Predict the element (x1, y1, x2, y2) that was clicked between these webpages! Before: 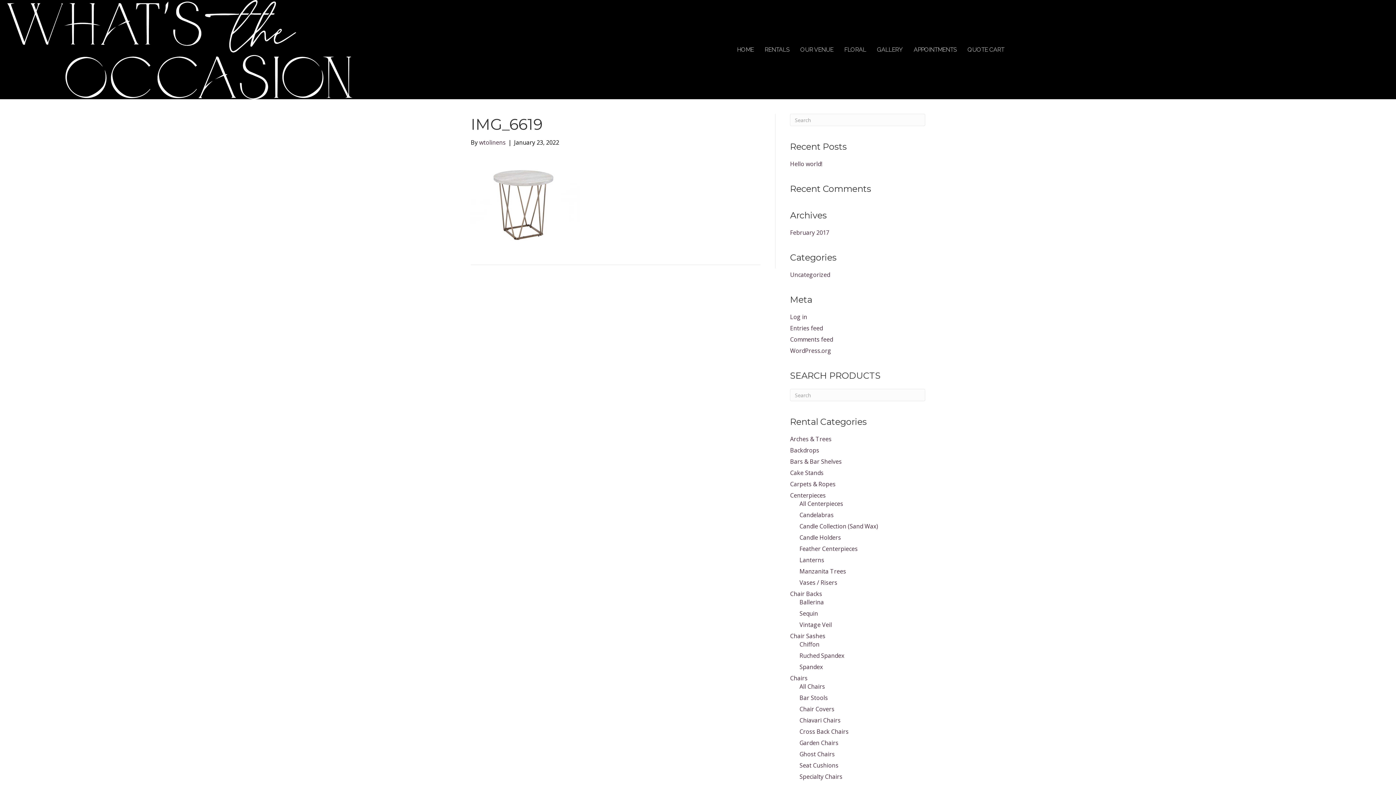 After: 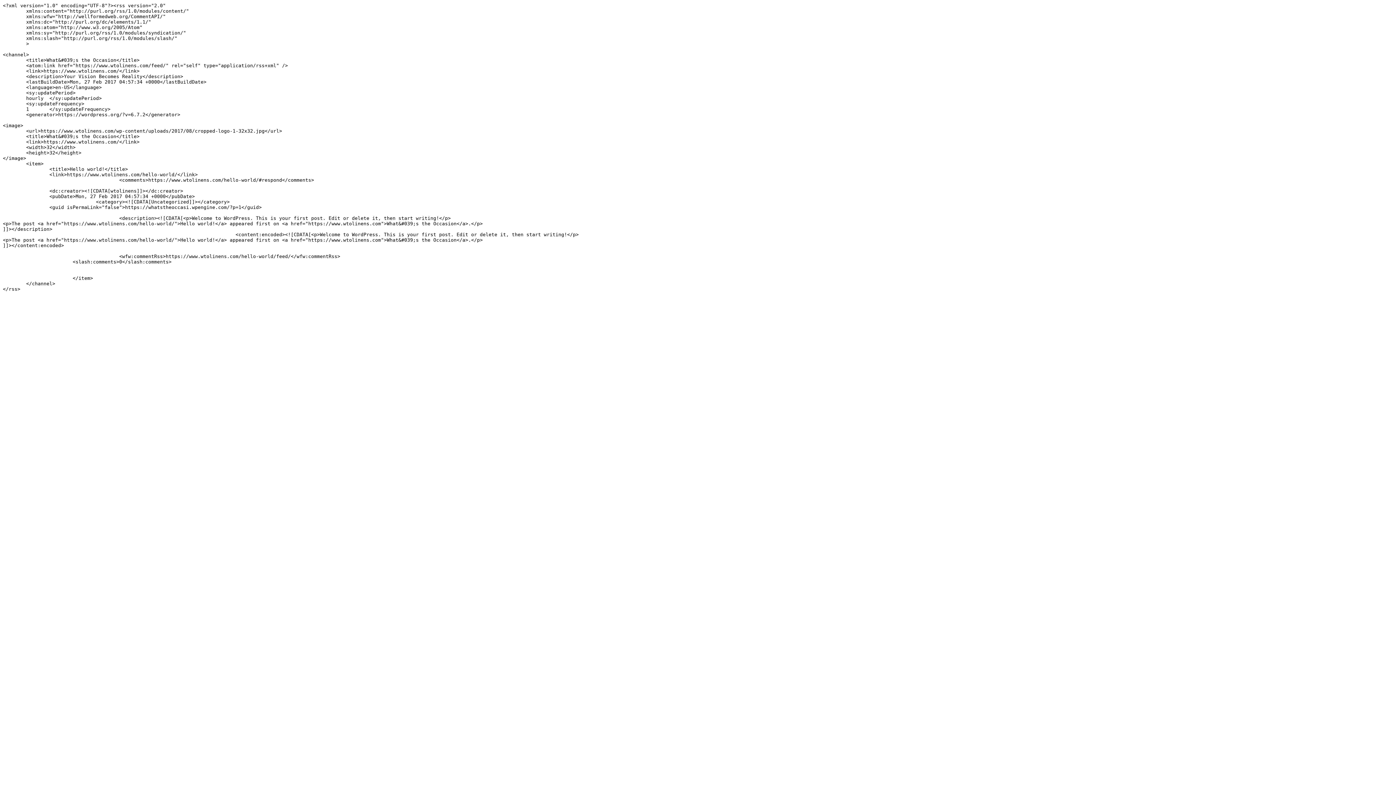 Action: label: Entries feed bbox: (790, 324, 823, 332)